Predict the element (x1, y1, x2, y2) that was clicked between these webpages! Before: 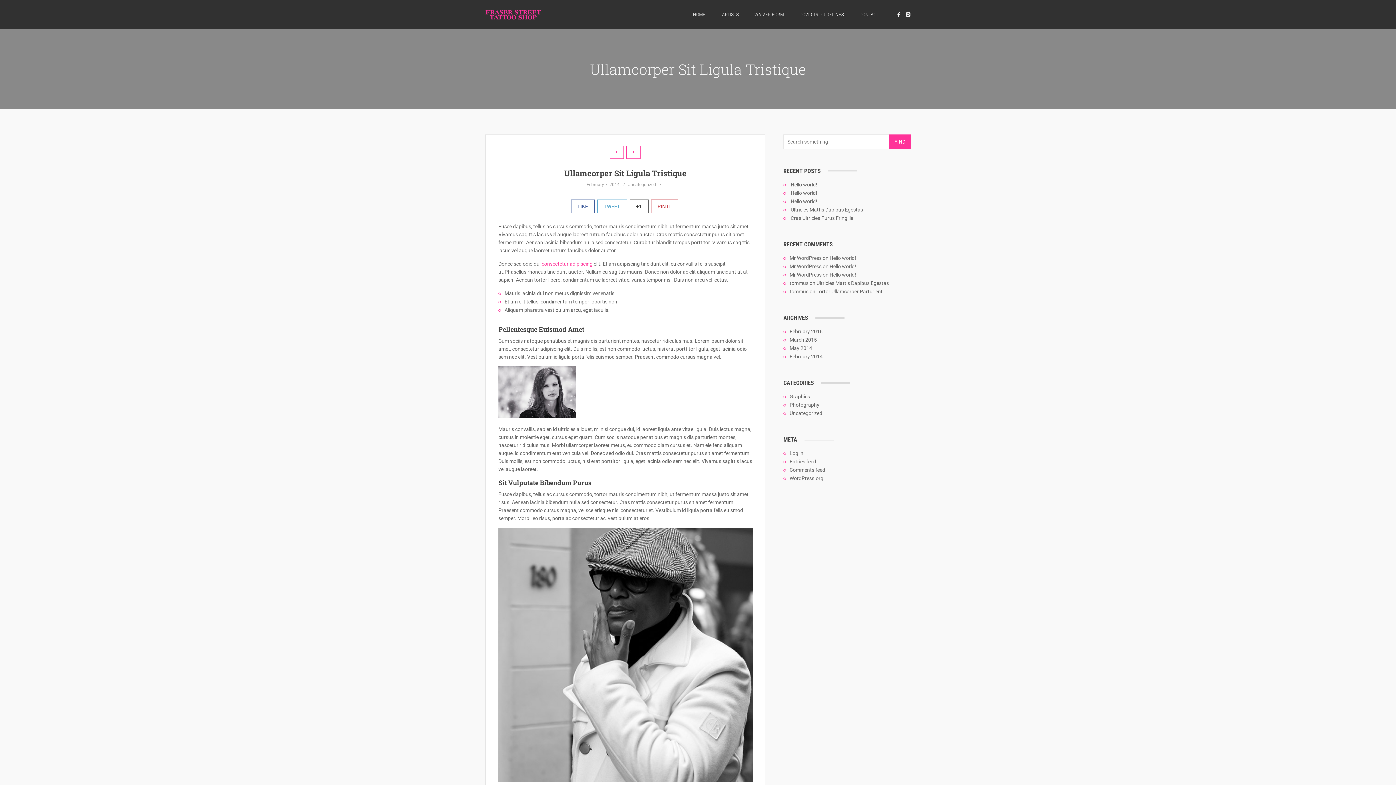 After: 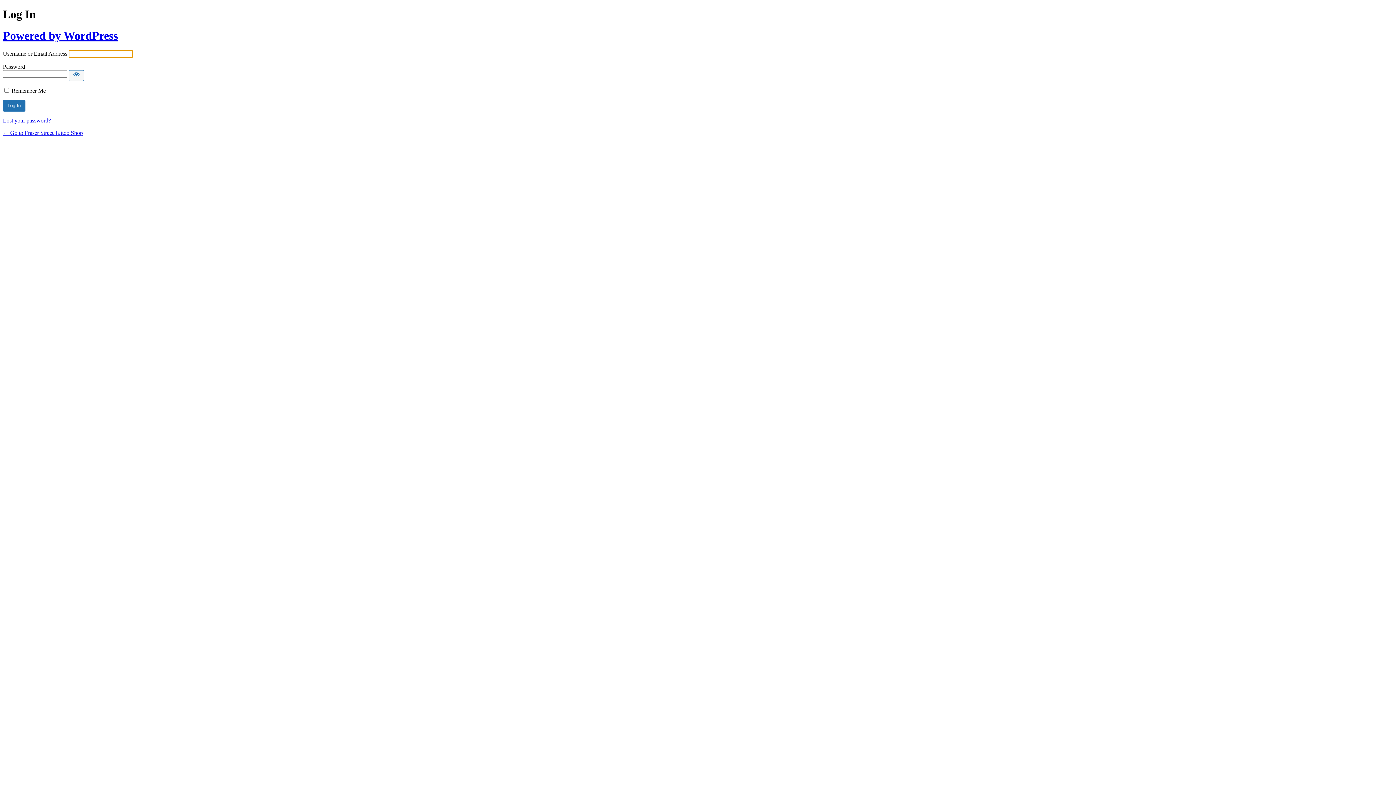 Action: label: Log in bbox: (789, 450, 803, 456)